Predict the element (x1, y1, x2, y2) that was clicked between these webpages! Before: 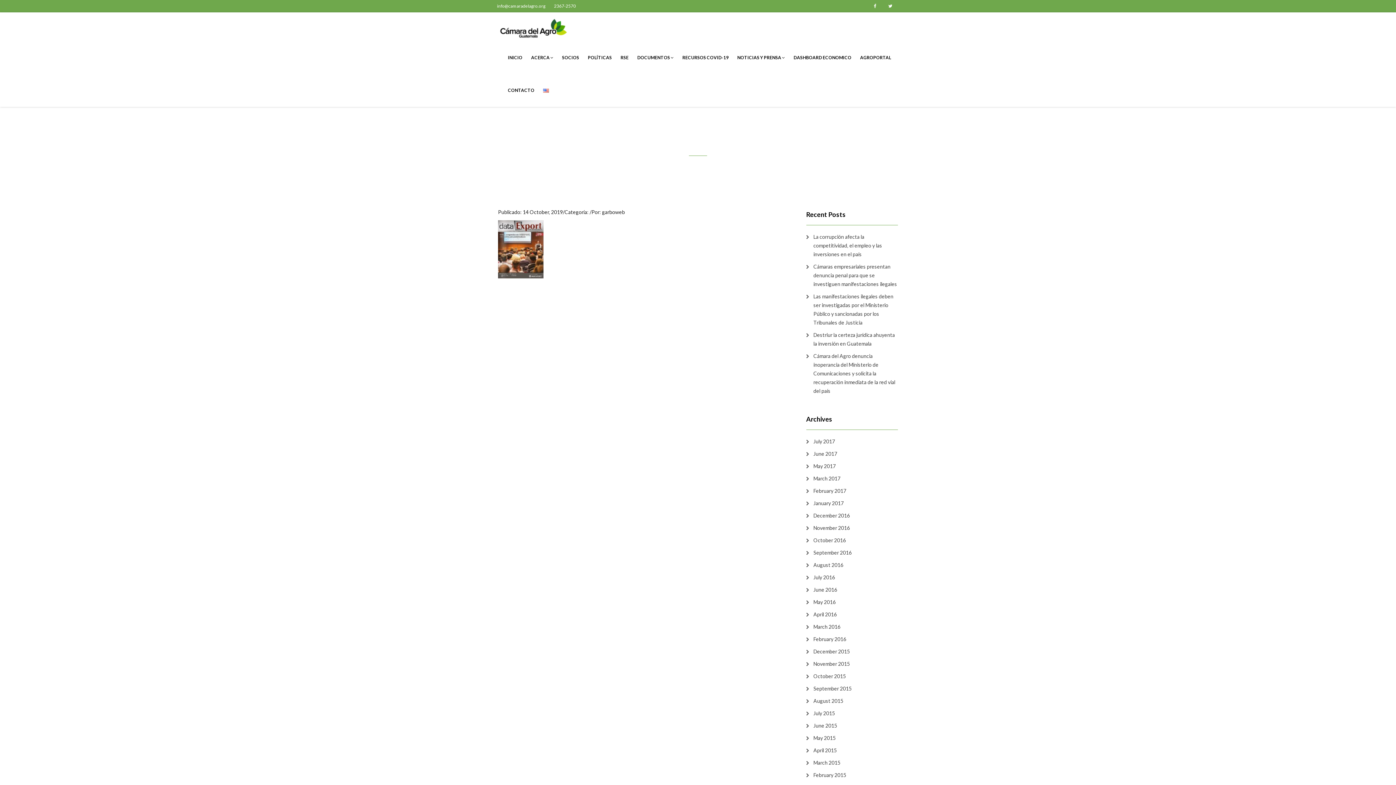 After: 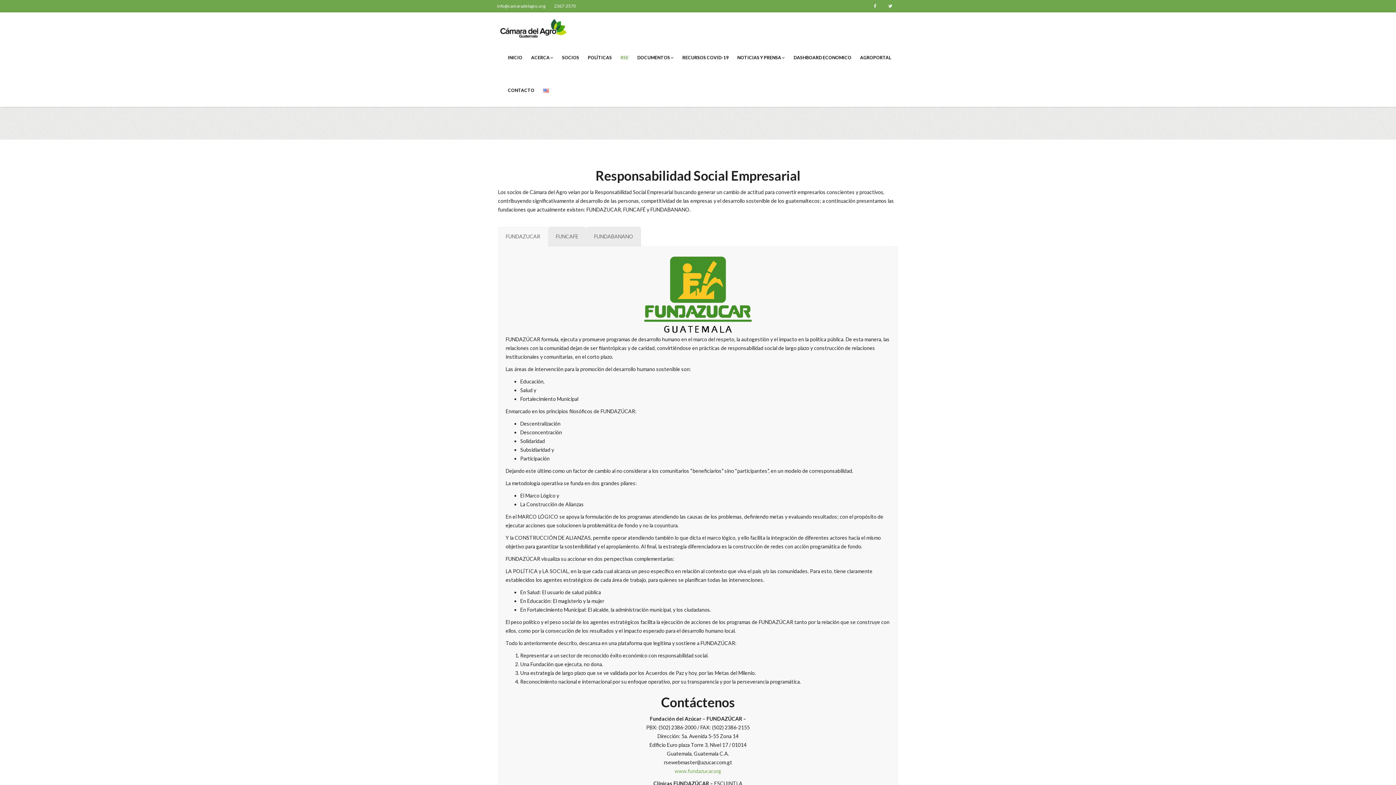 Action: bbox: (616, 41, 633, 74) label: RSE